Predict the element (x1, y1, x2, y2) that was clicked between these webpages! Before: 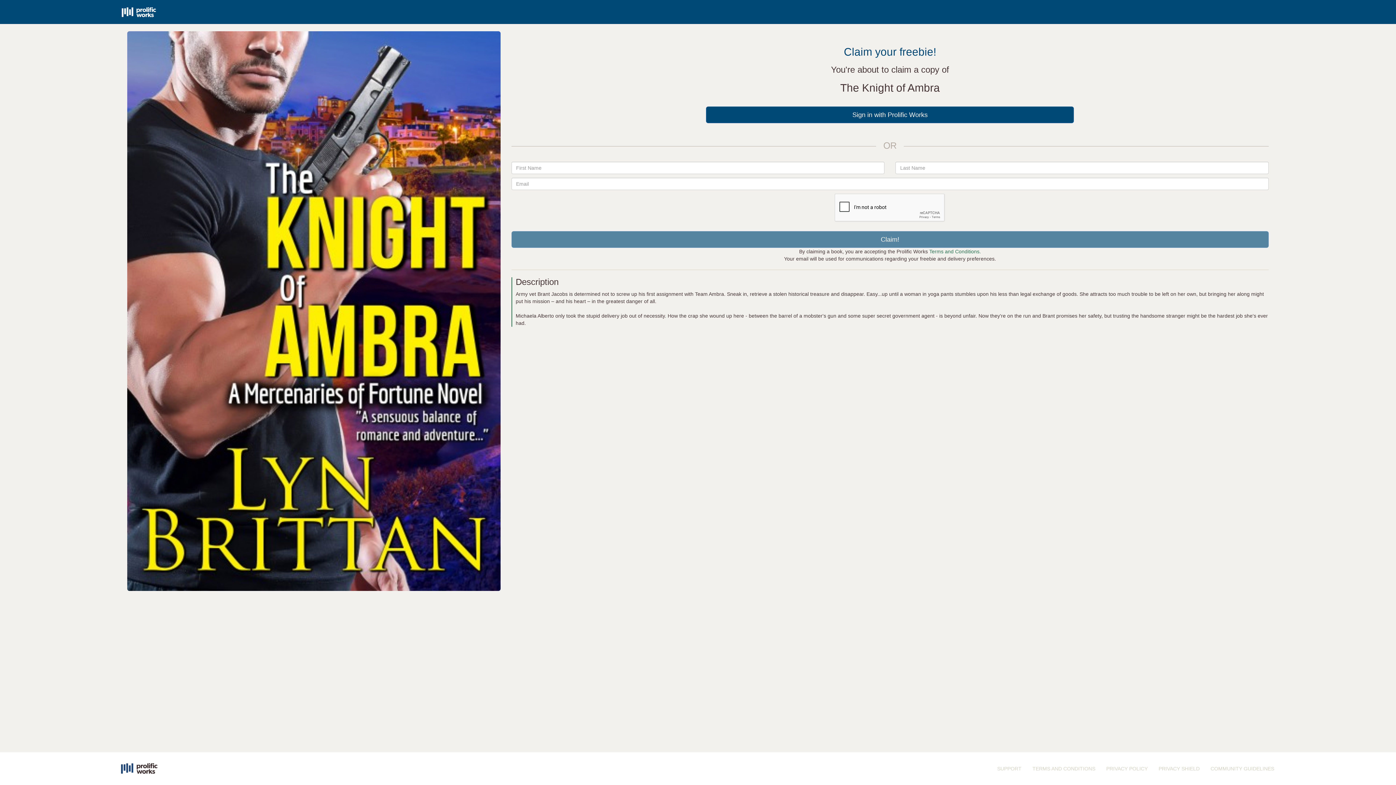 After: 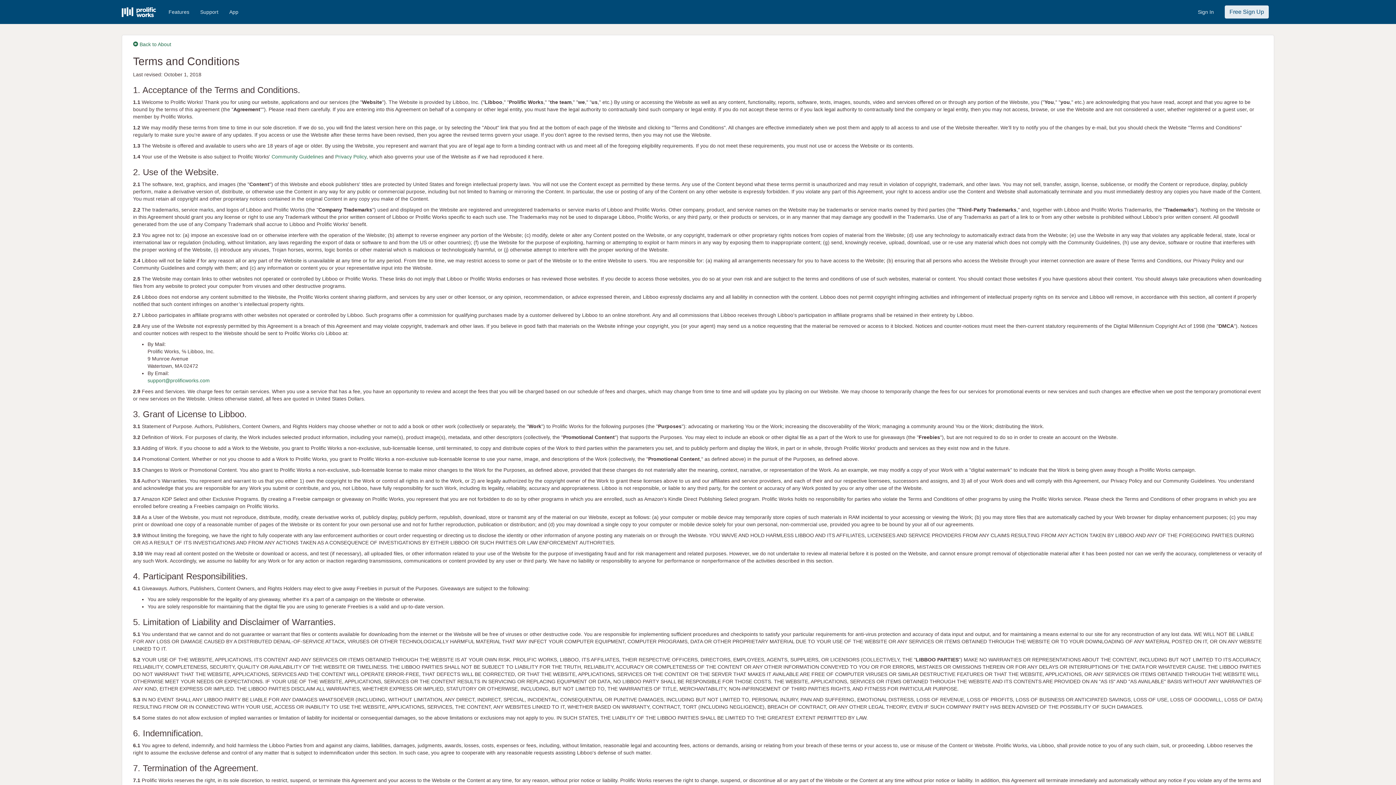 Action: bbox: (1027, 760, 1101, 778) label: TERMS AND CONDITIONS